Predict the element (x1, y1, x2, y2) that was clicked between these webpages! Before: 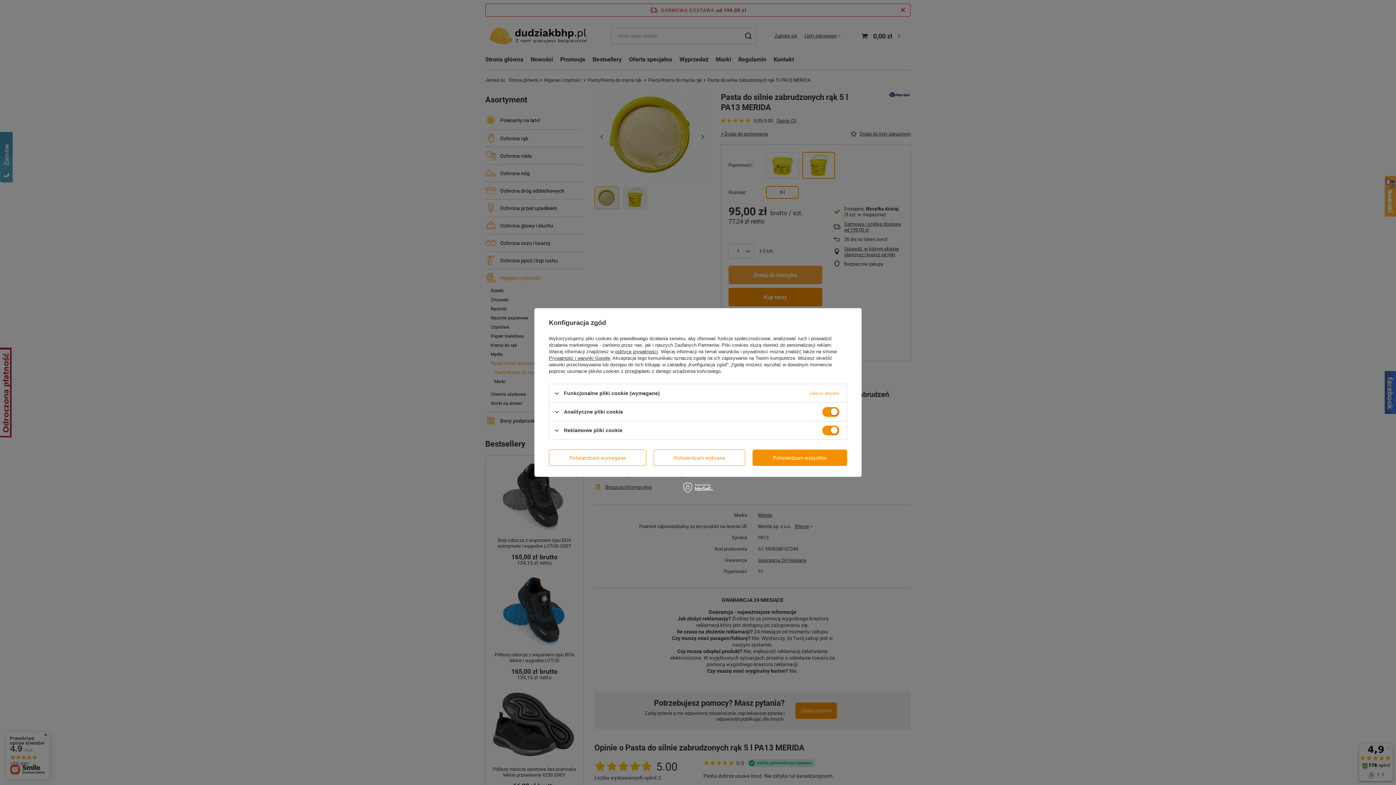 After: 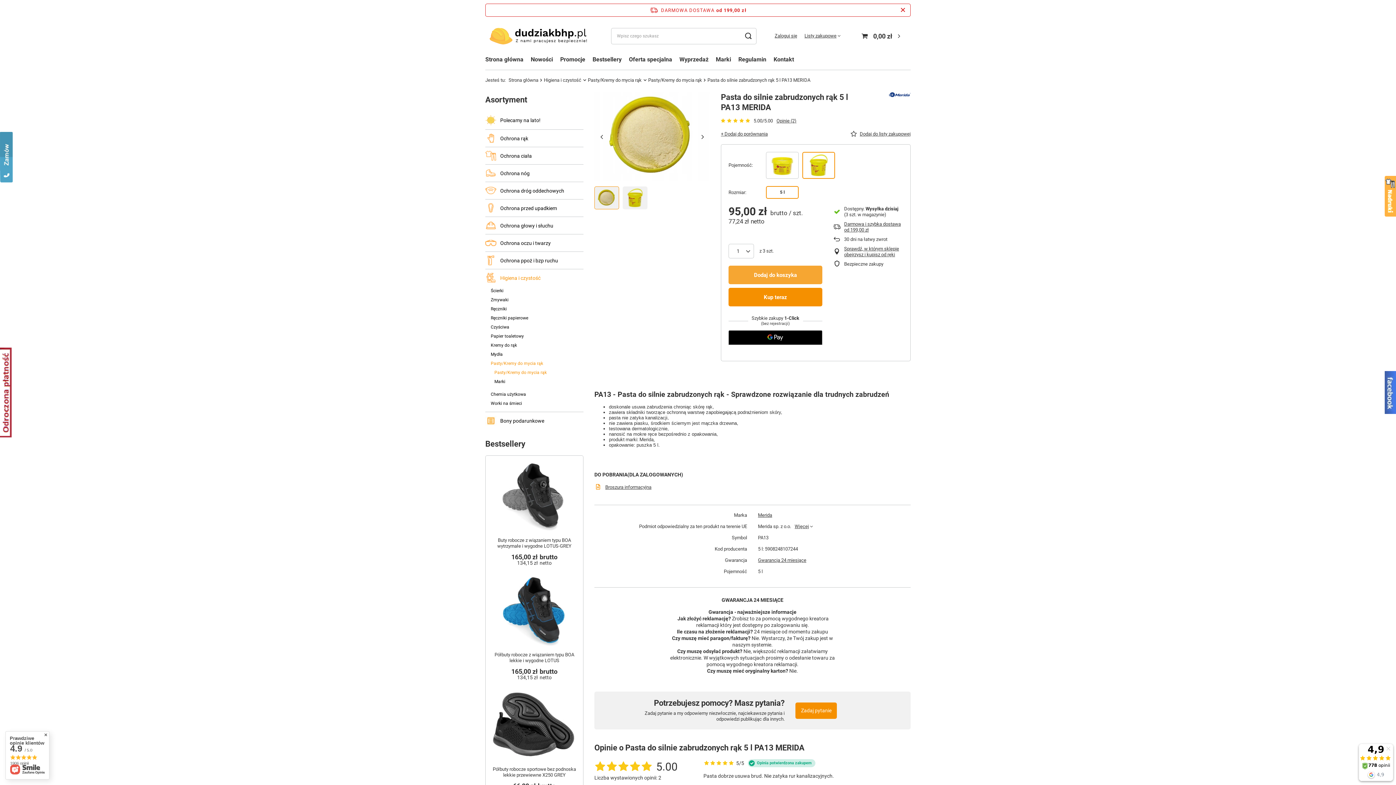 Action: label: Potwierdzam wszystkie bbox: (752, 449, 847, 466)